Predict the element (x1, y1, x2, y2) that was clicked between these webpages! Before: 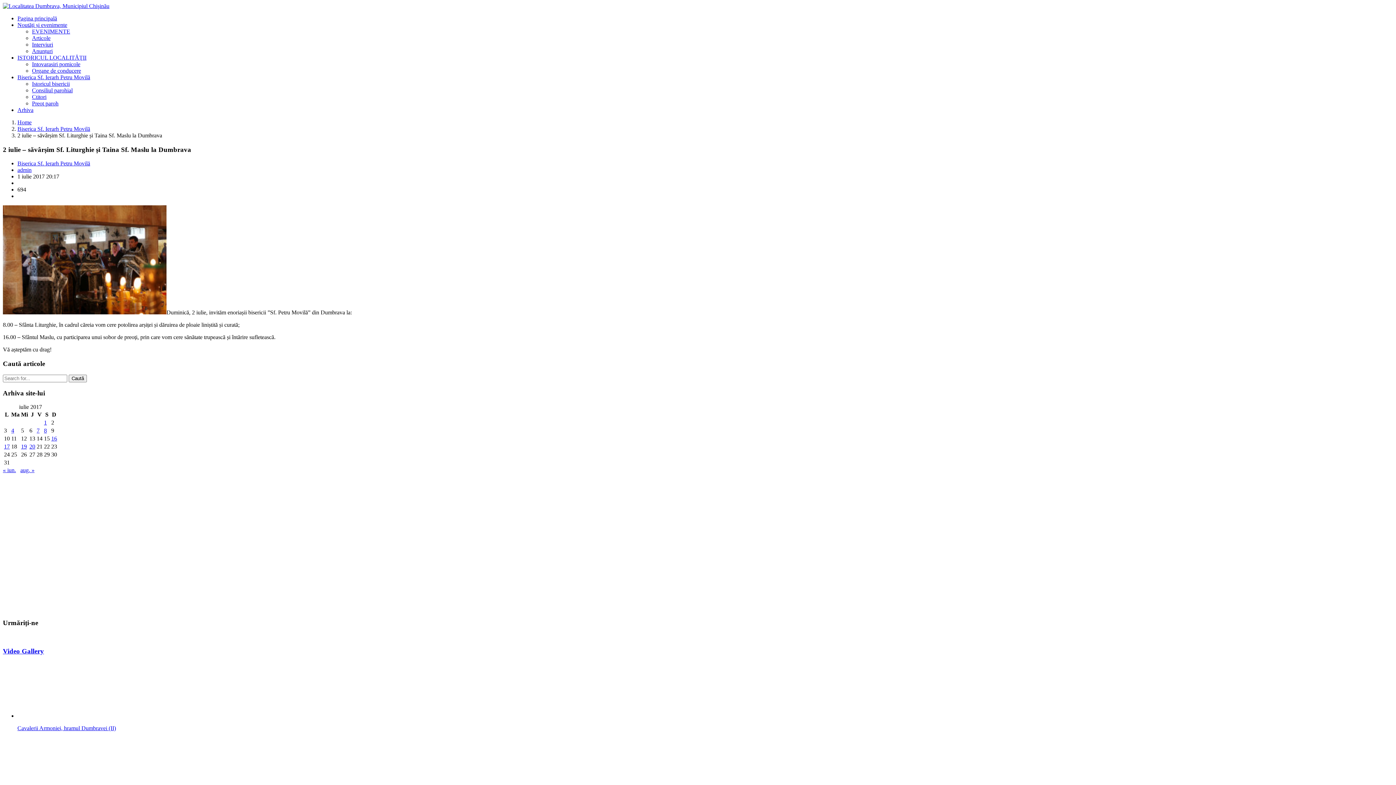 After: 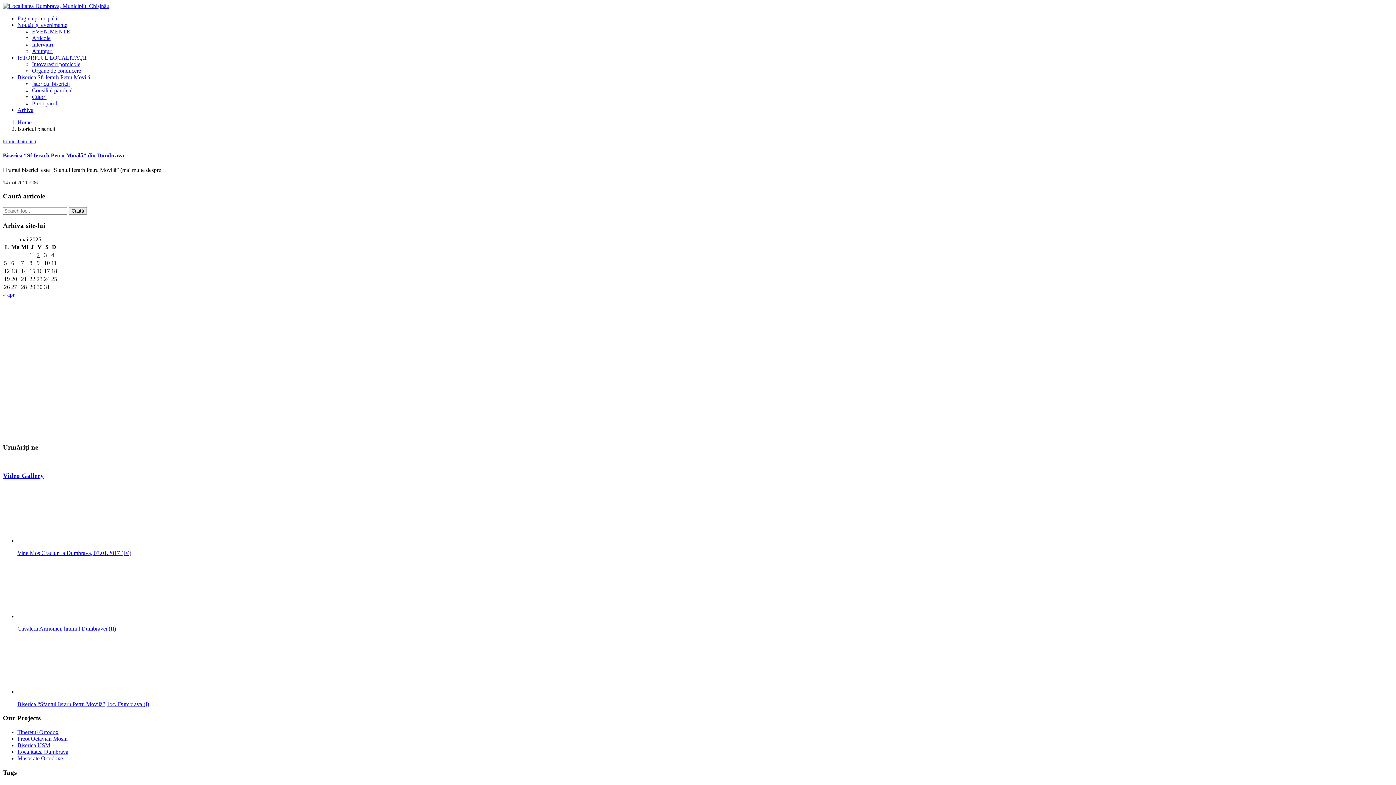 Action: label: Istoricul bisericii bbox: (32, 80, 69, 86)